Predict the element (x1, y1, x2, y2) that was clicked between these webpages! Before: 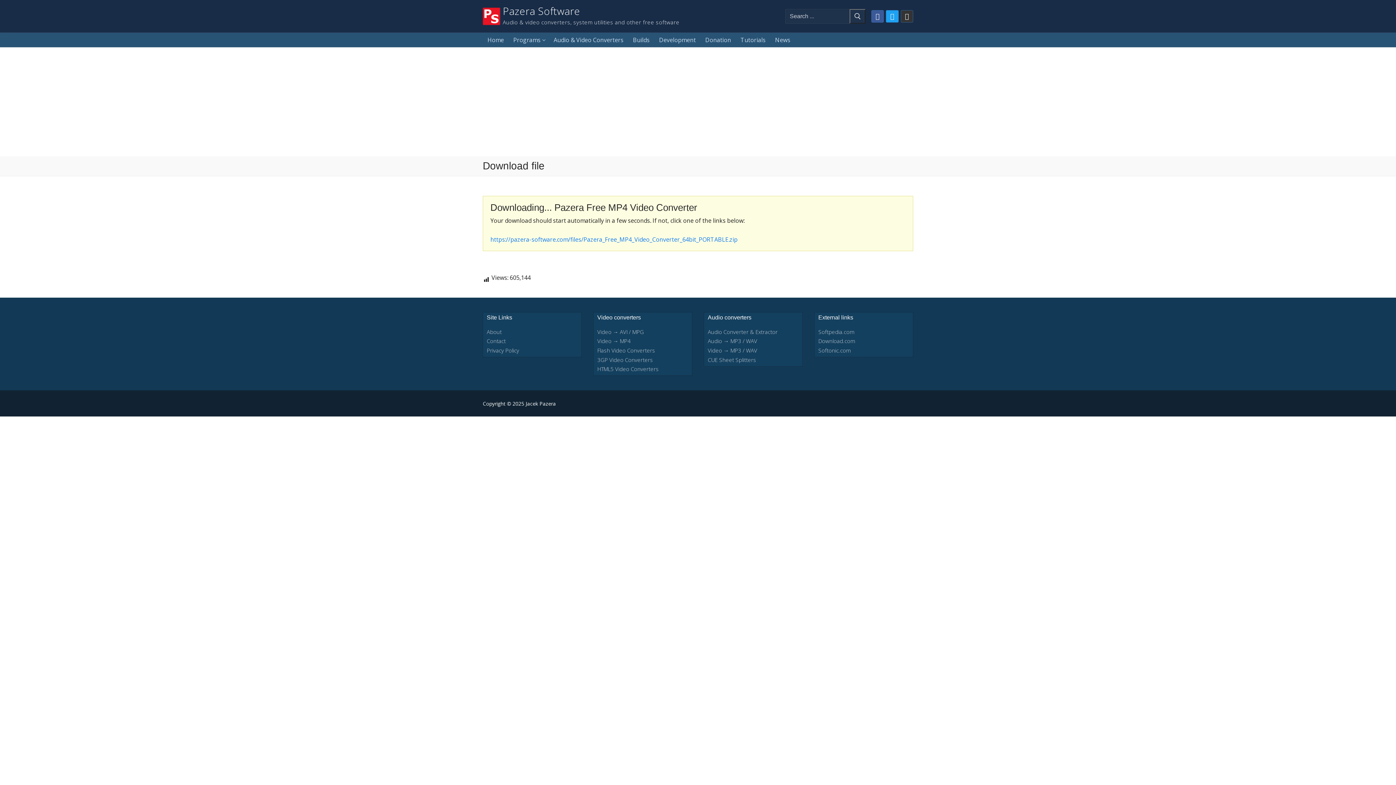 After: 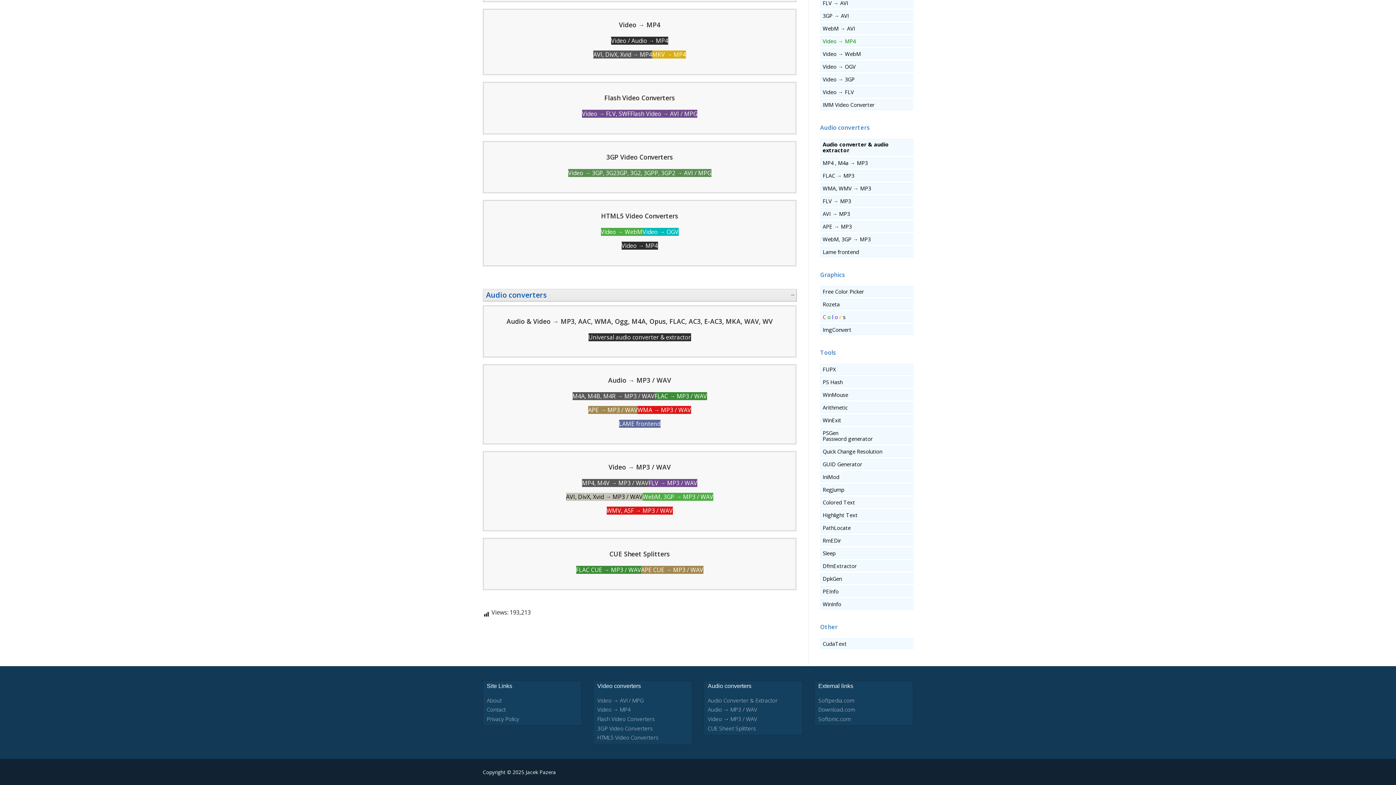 Action: label: Video → MP3 / WAV bbox: (708, 347, 798, 353)